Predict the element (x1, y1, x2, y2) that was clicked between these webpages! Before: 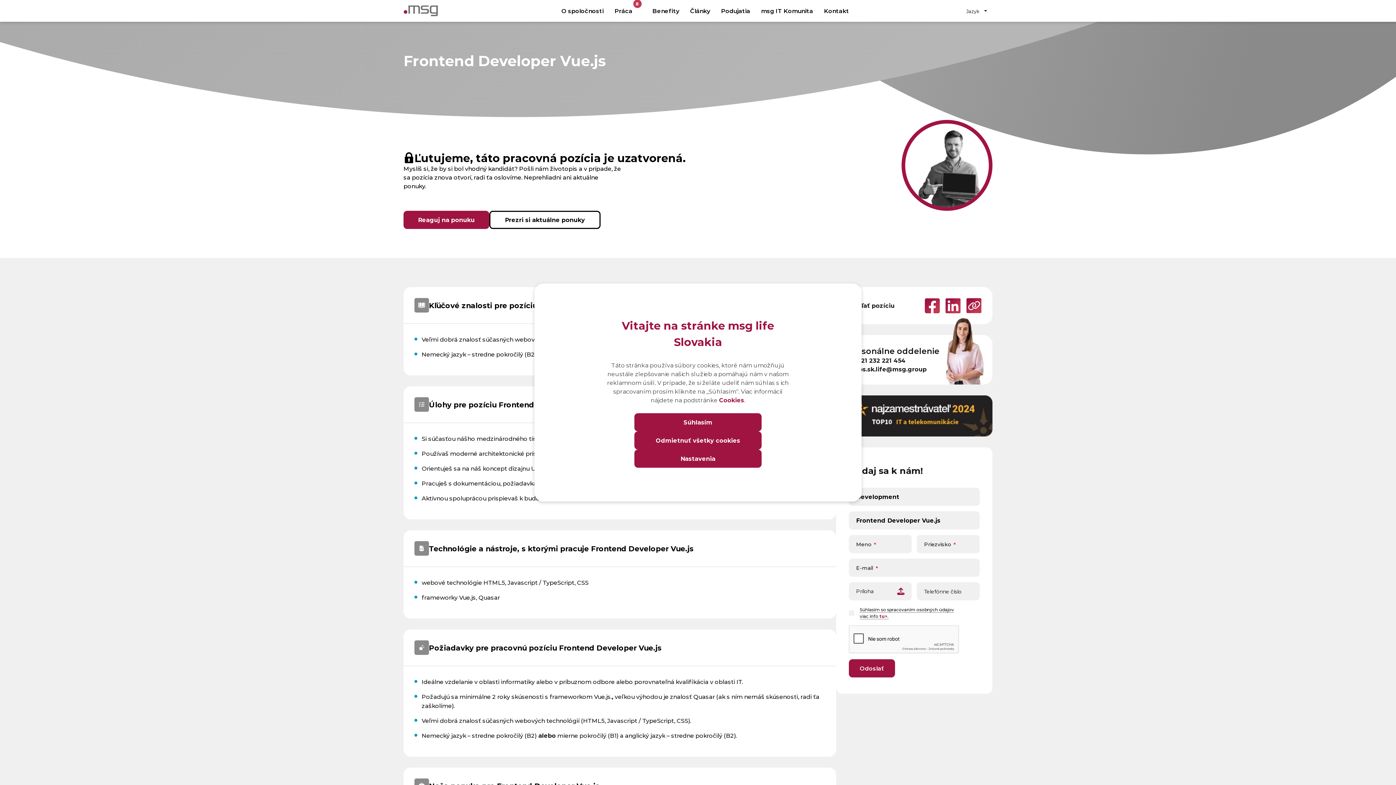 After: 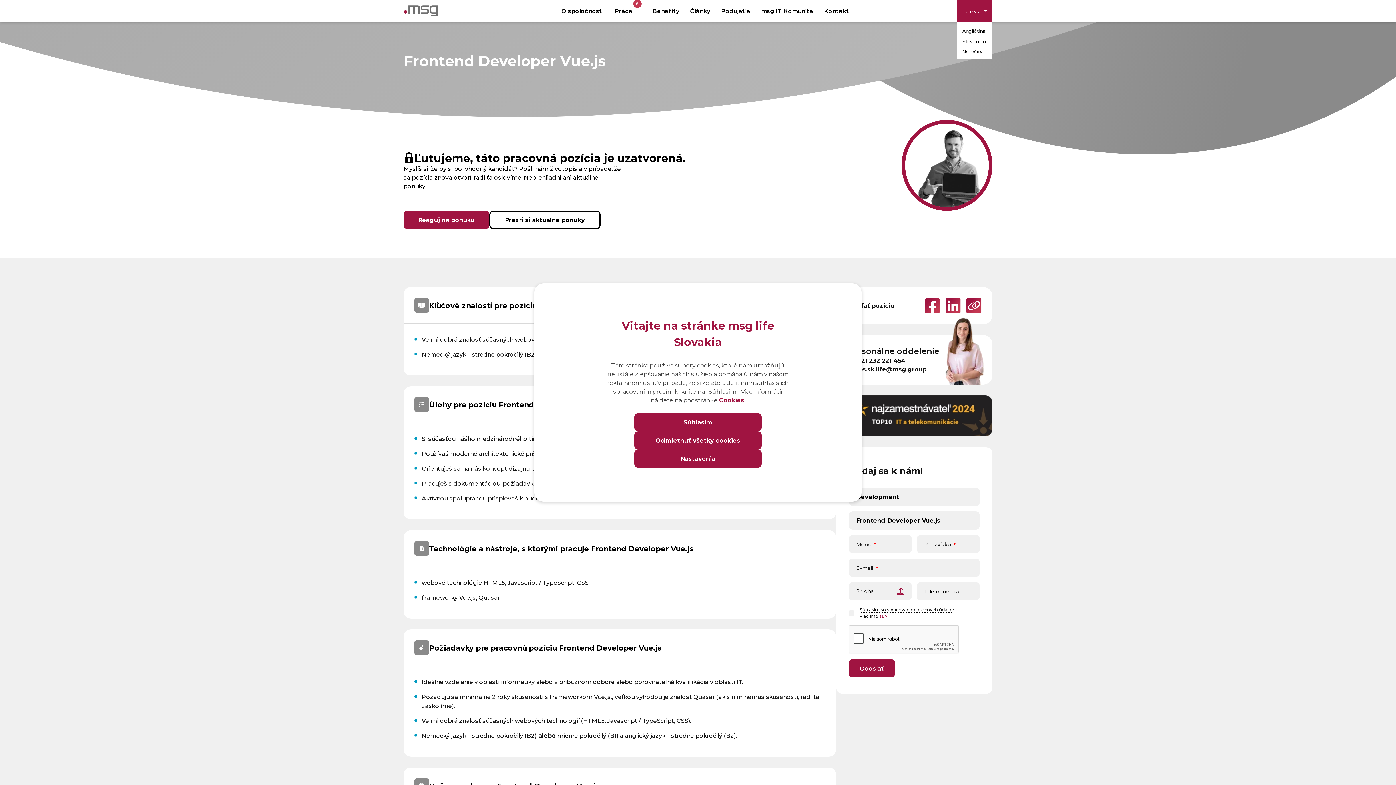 Action: bbox: (957, 0, 992, 21) label: Jazyk